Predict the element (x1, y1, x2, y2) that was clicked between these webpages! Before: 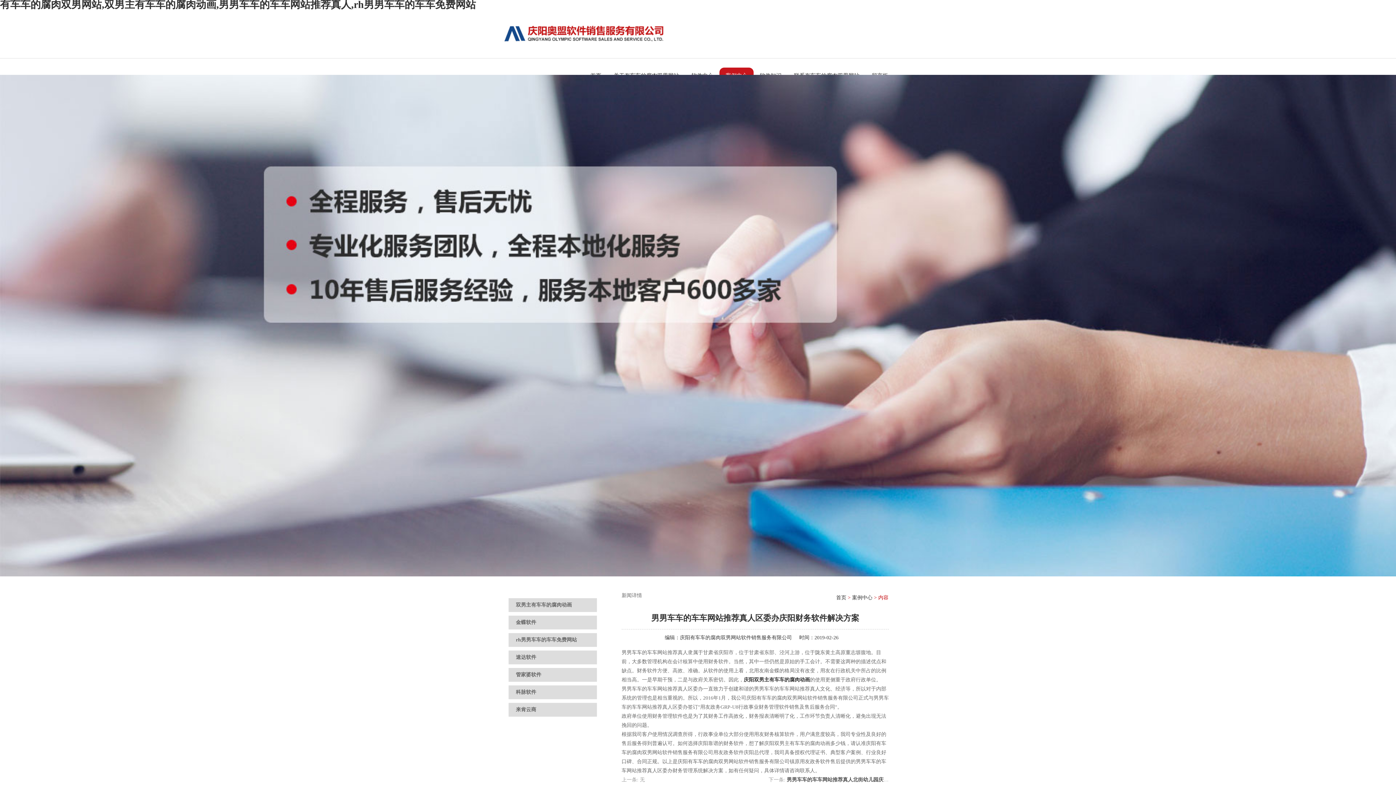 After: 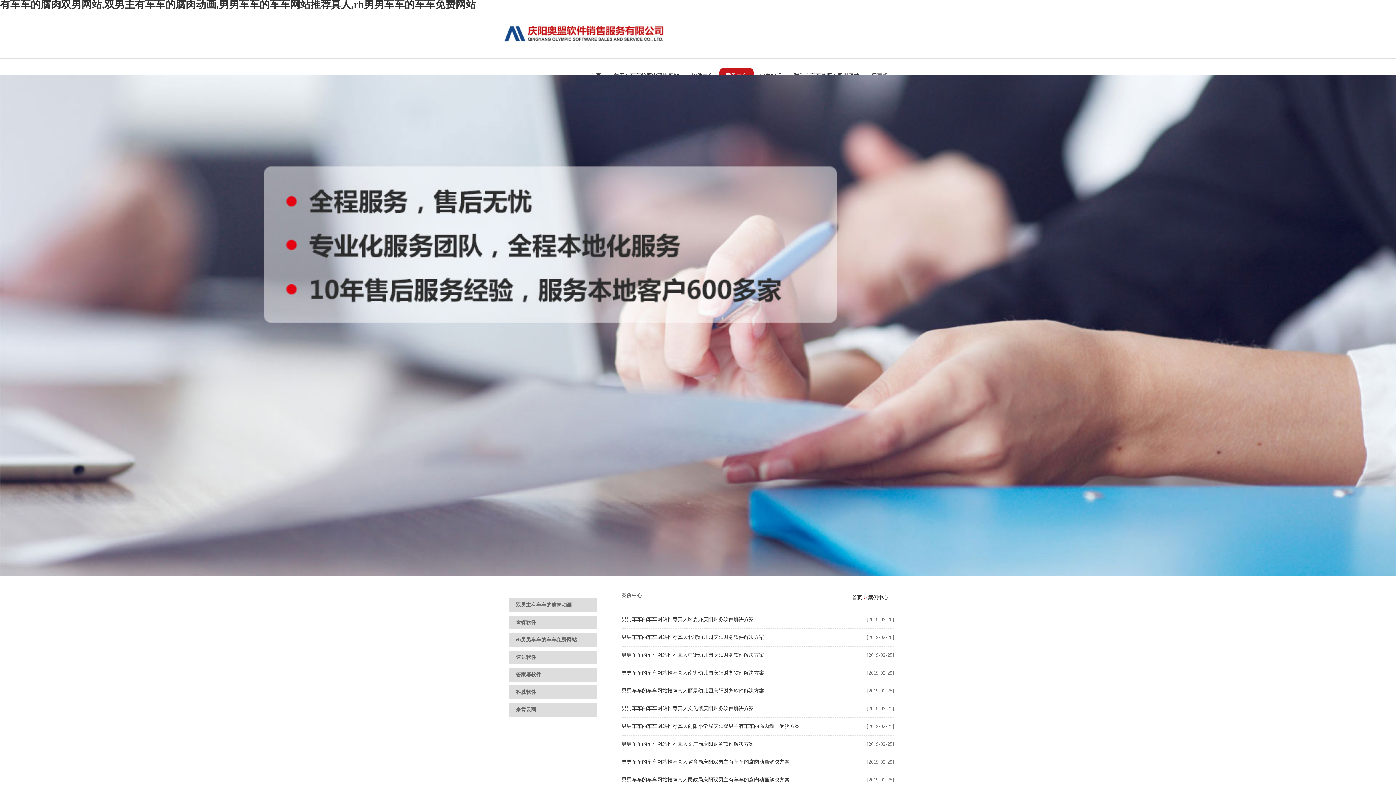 Action: bbox: (852, 595, 872, 600) label: 案例中心